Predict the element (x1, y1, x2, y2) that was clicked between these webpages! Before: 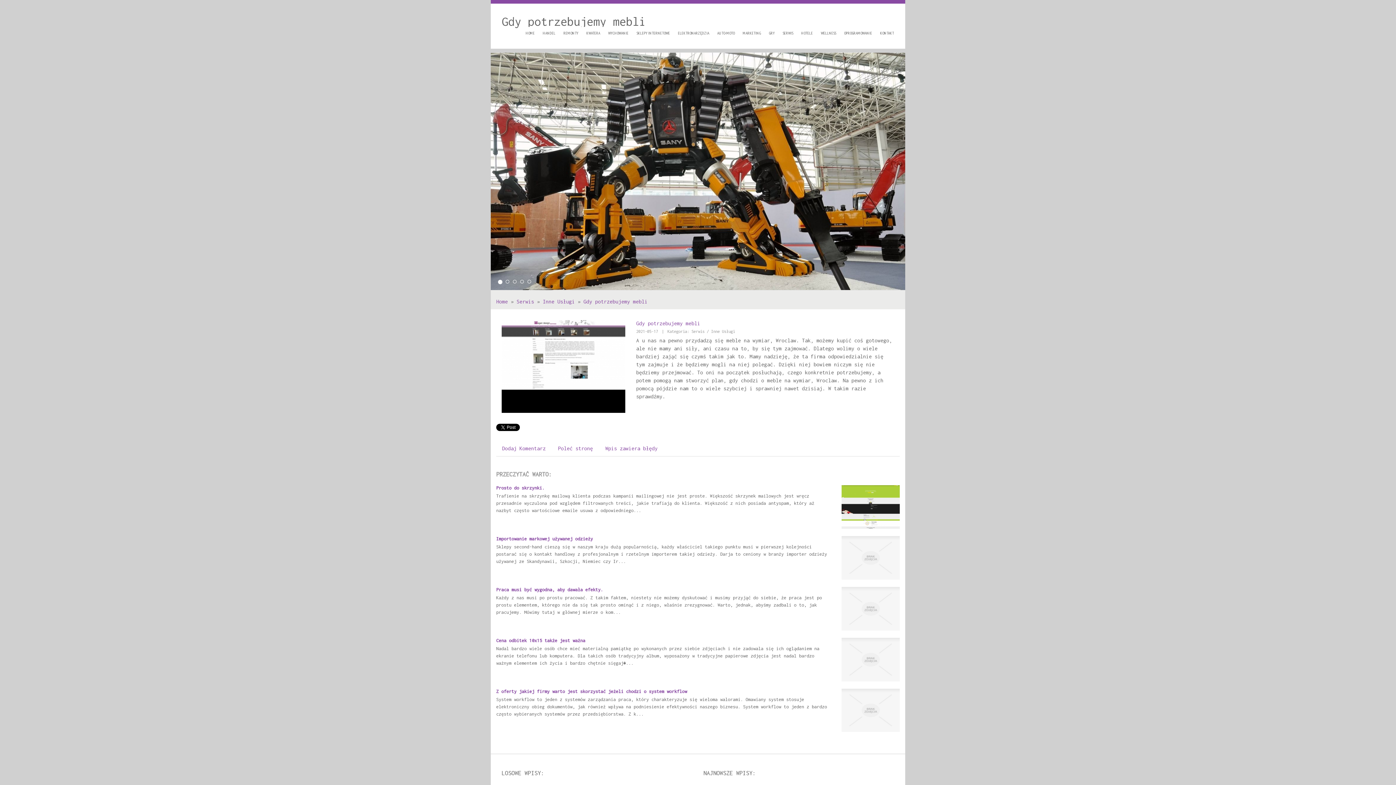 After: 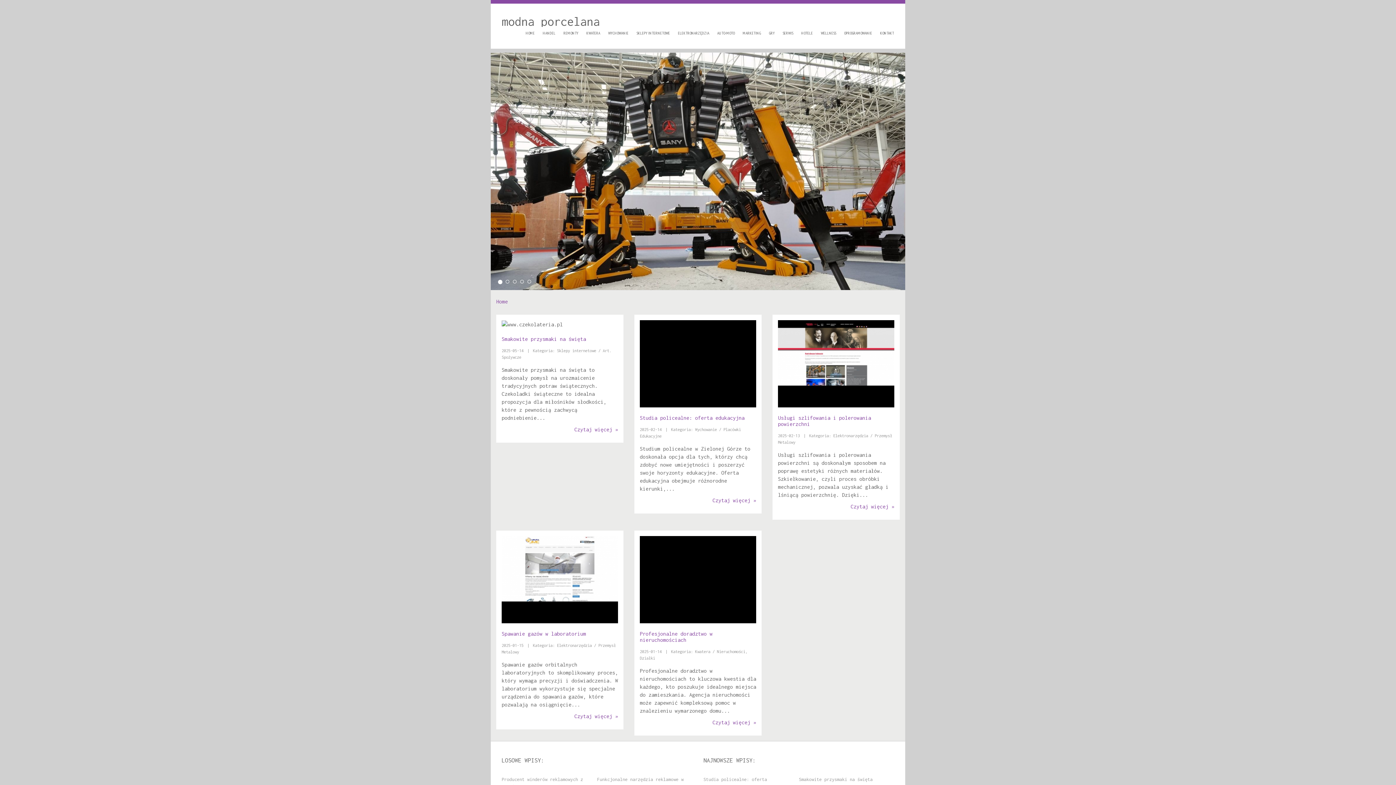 Action: label: HOME bbox: (521, 26, 538, 39)